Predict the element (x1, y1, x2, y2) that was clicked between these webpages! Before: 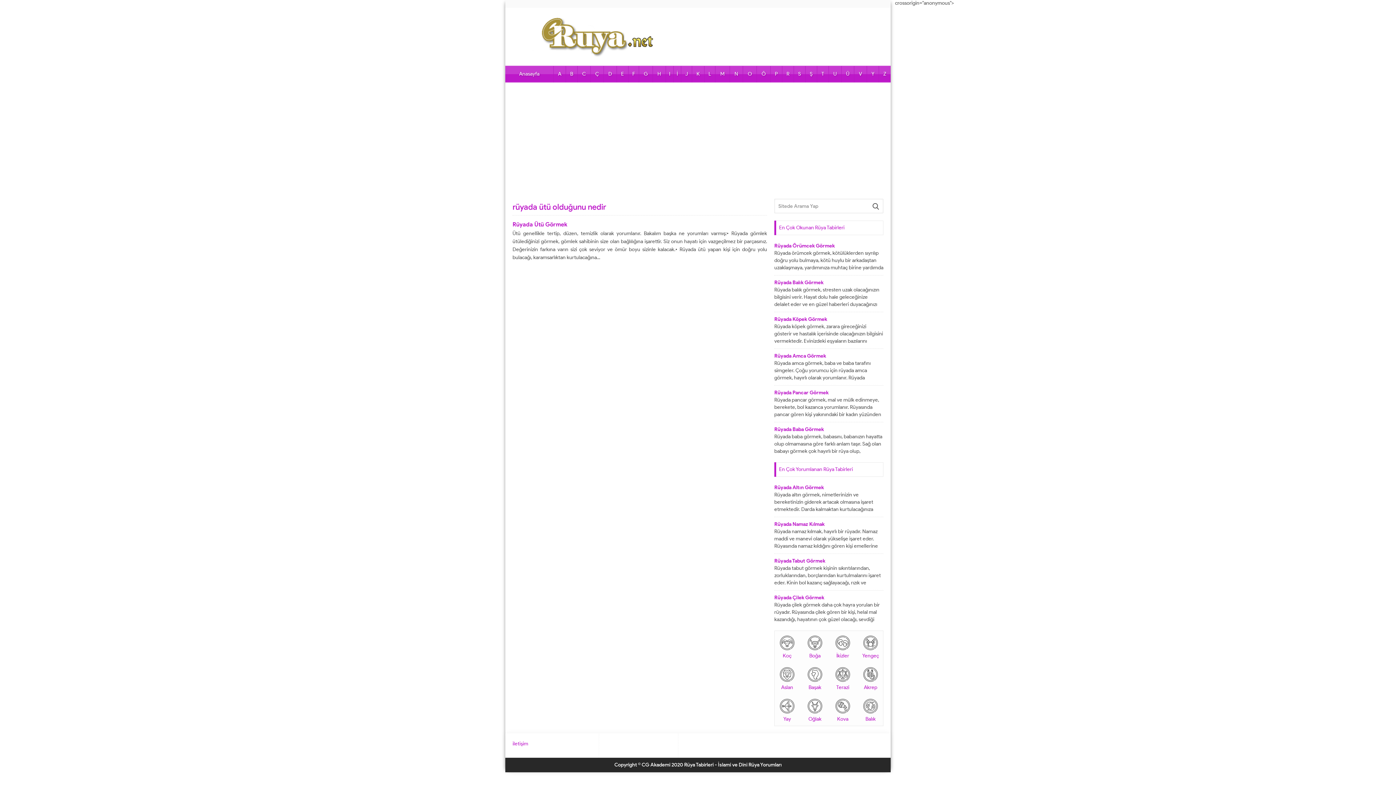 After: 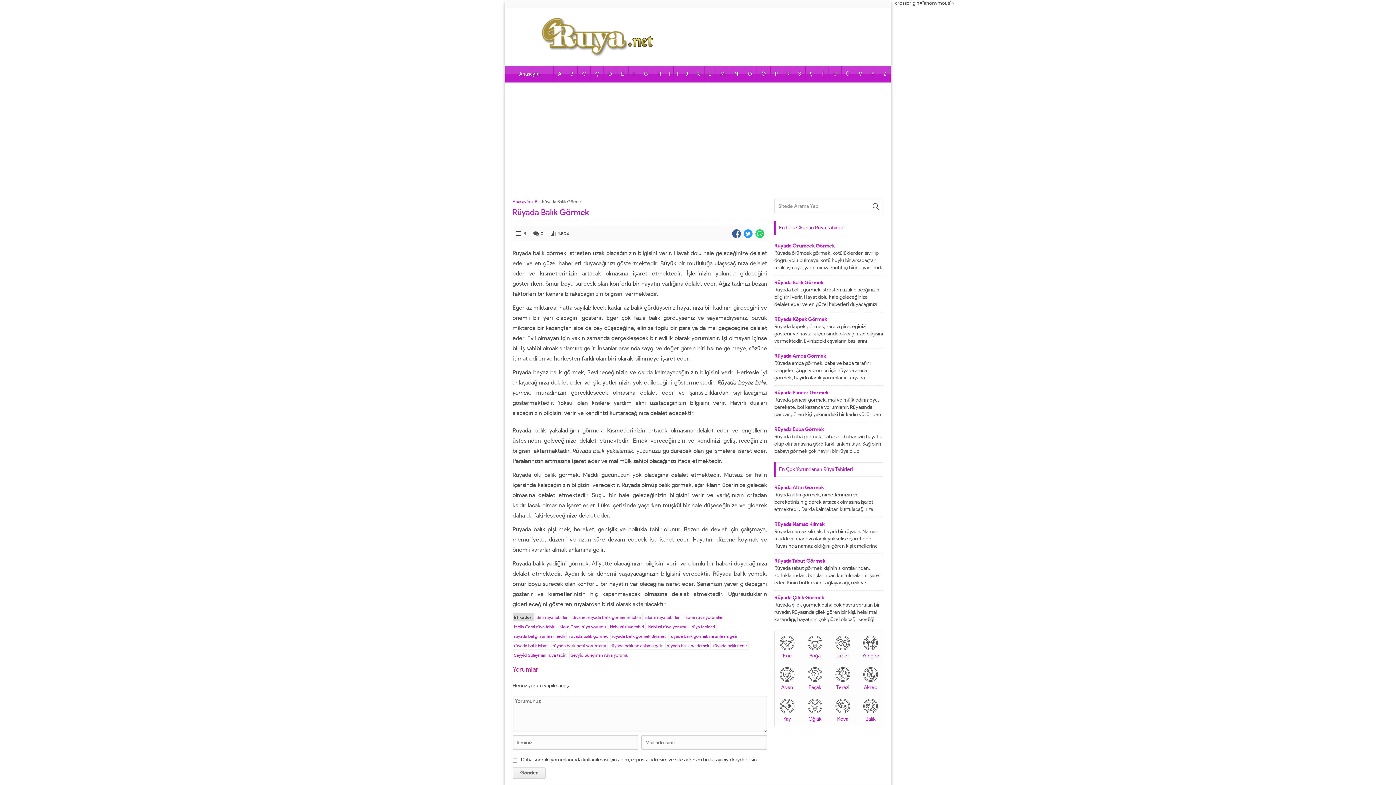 Action: label: Rüyada Balık Görmek bbox: (774, 279, 823, 285)